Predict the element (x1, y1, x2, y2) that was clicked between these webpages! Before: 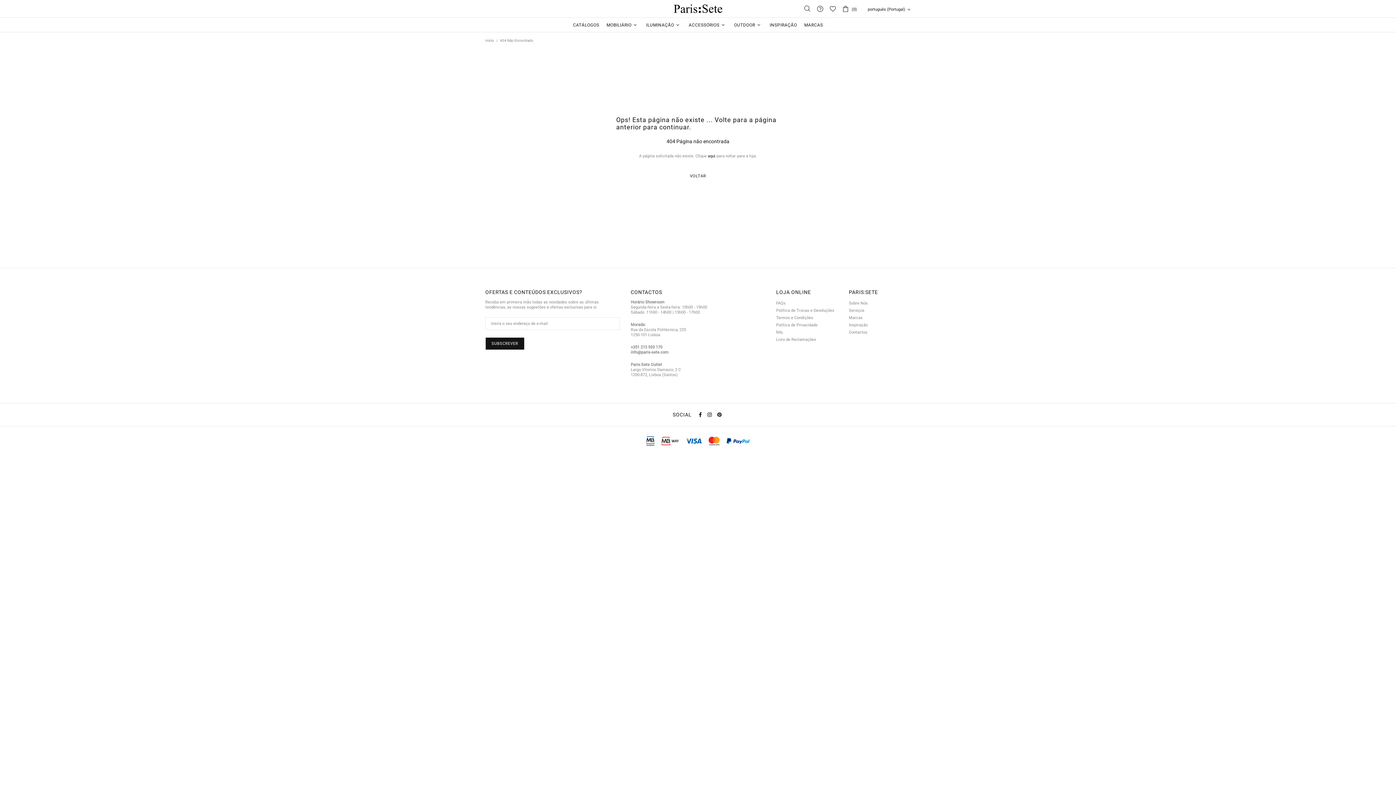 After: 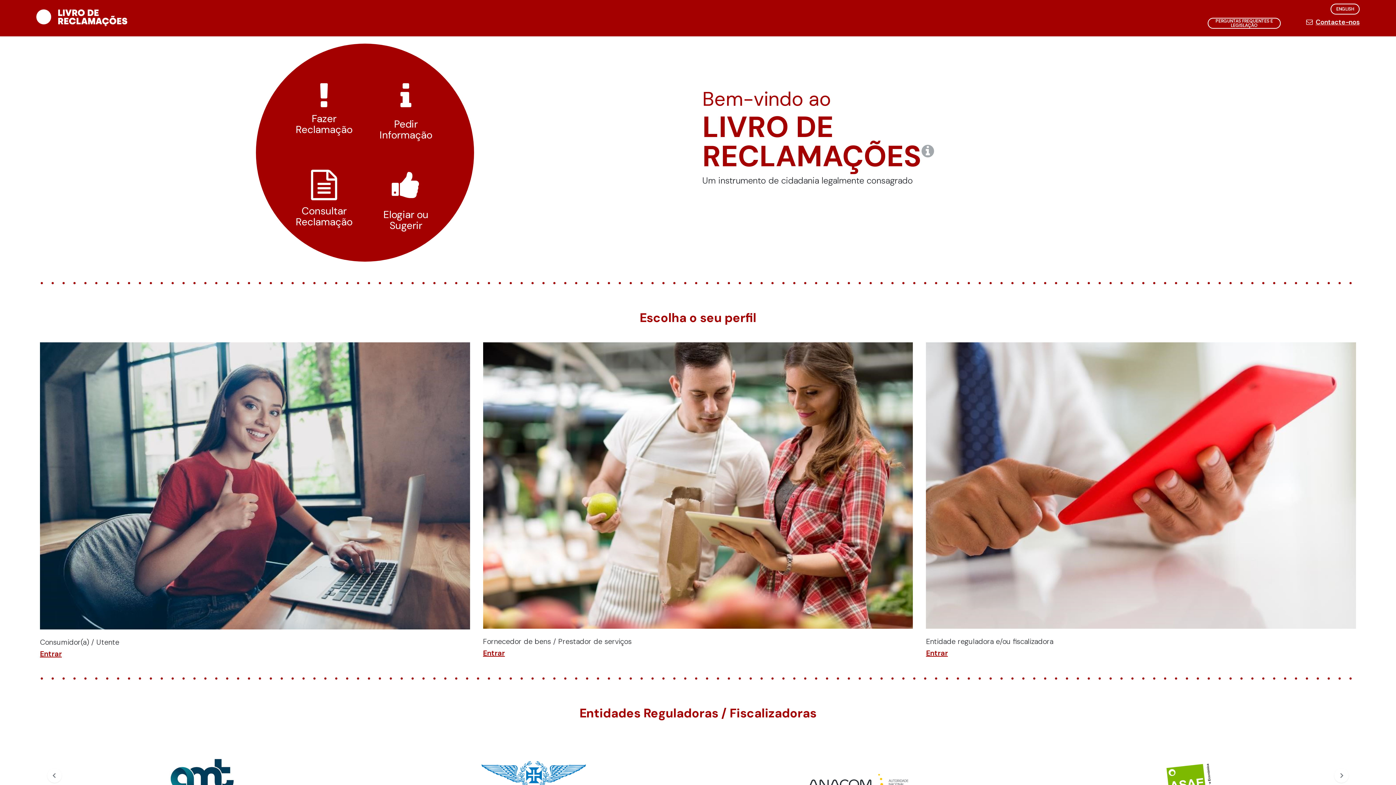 Action: label: Livro de Reclamações bbox: (776, 337, 816, 342)